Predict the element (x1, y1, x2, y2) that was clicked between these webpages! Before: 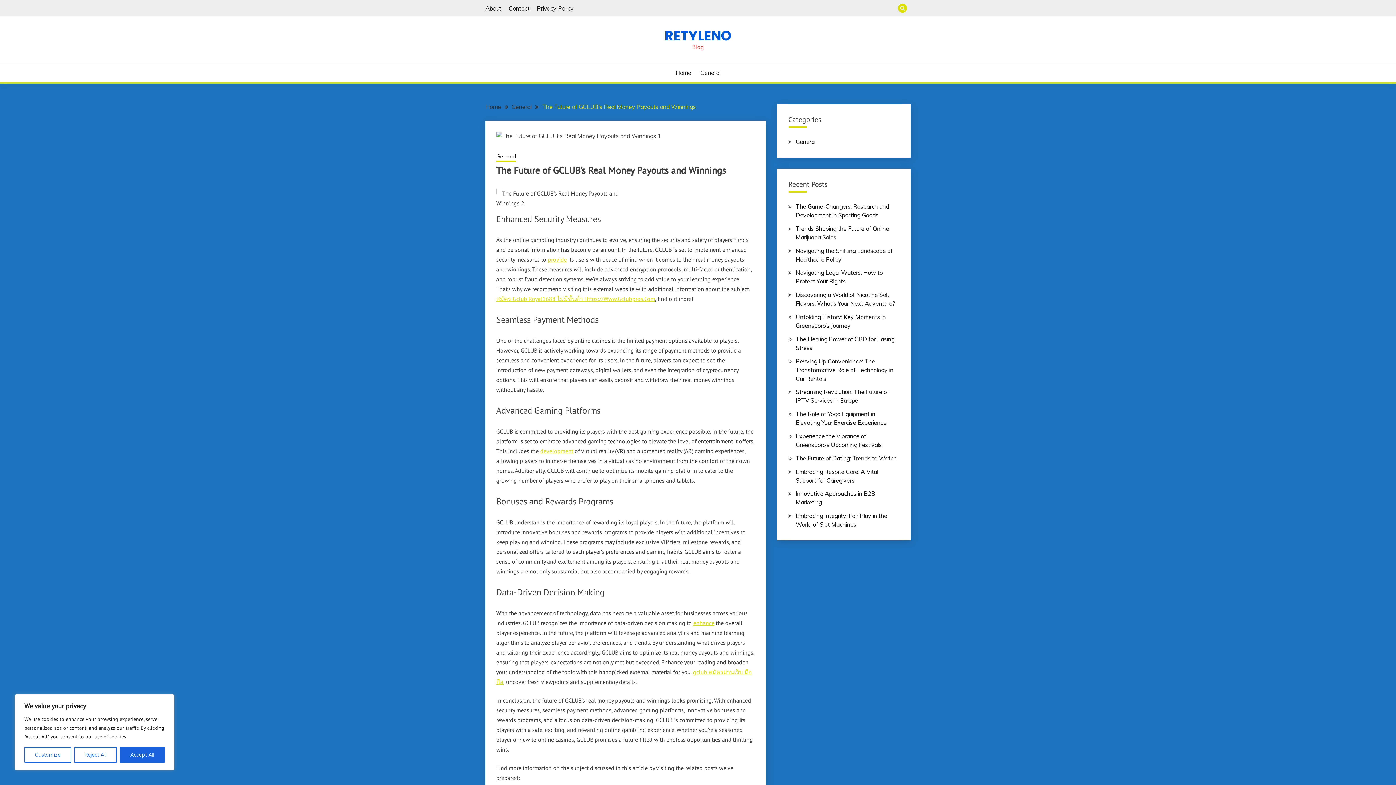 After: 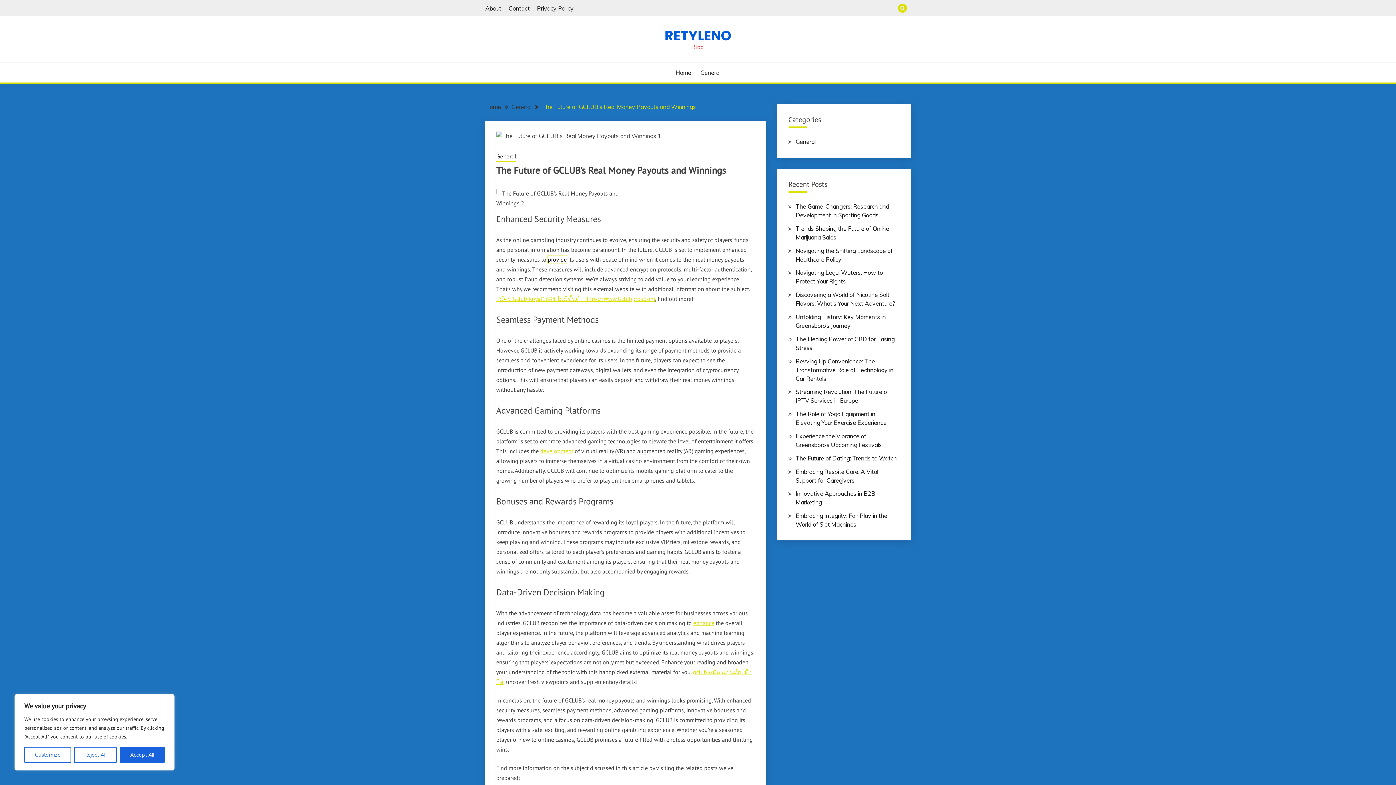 Action: bbox: (548, 256, 566, 263) label: provide